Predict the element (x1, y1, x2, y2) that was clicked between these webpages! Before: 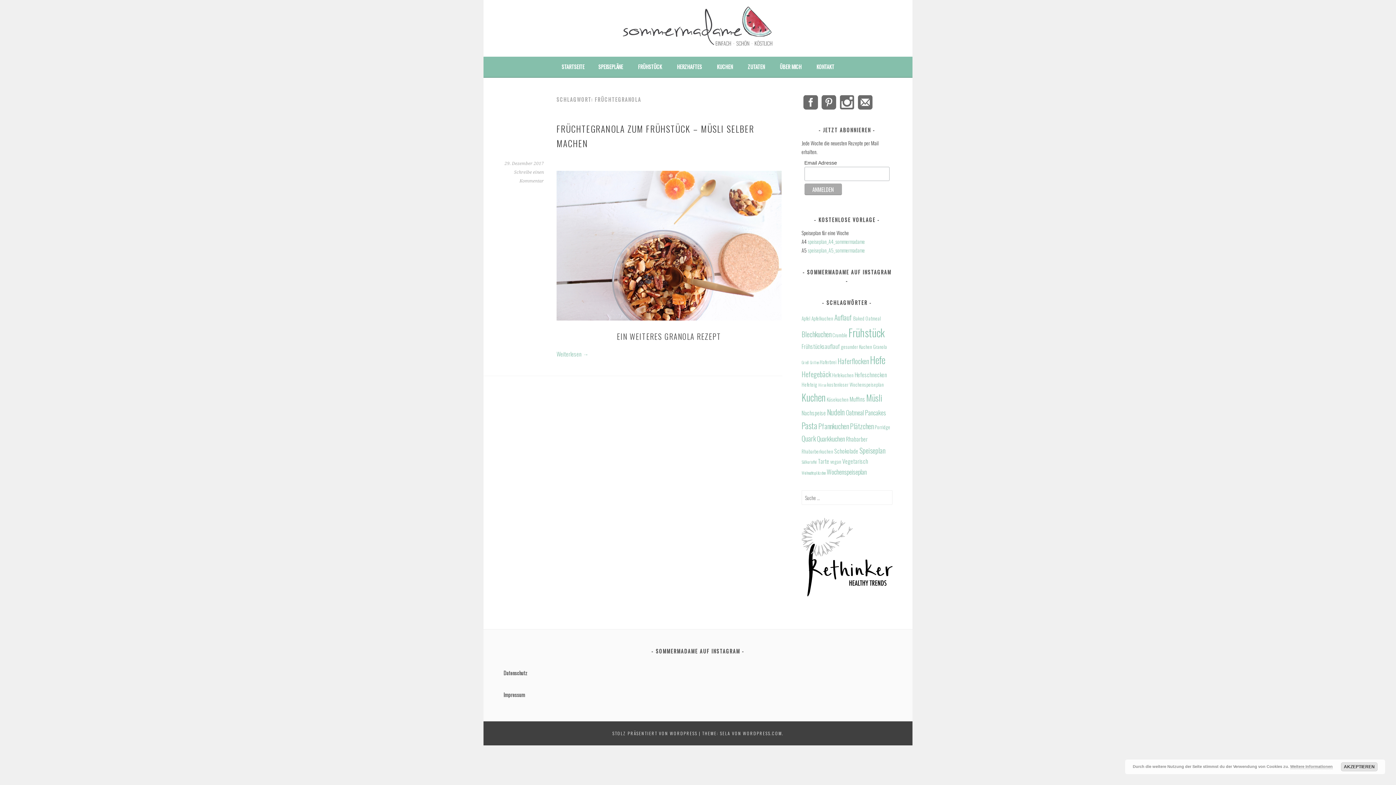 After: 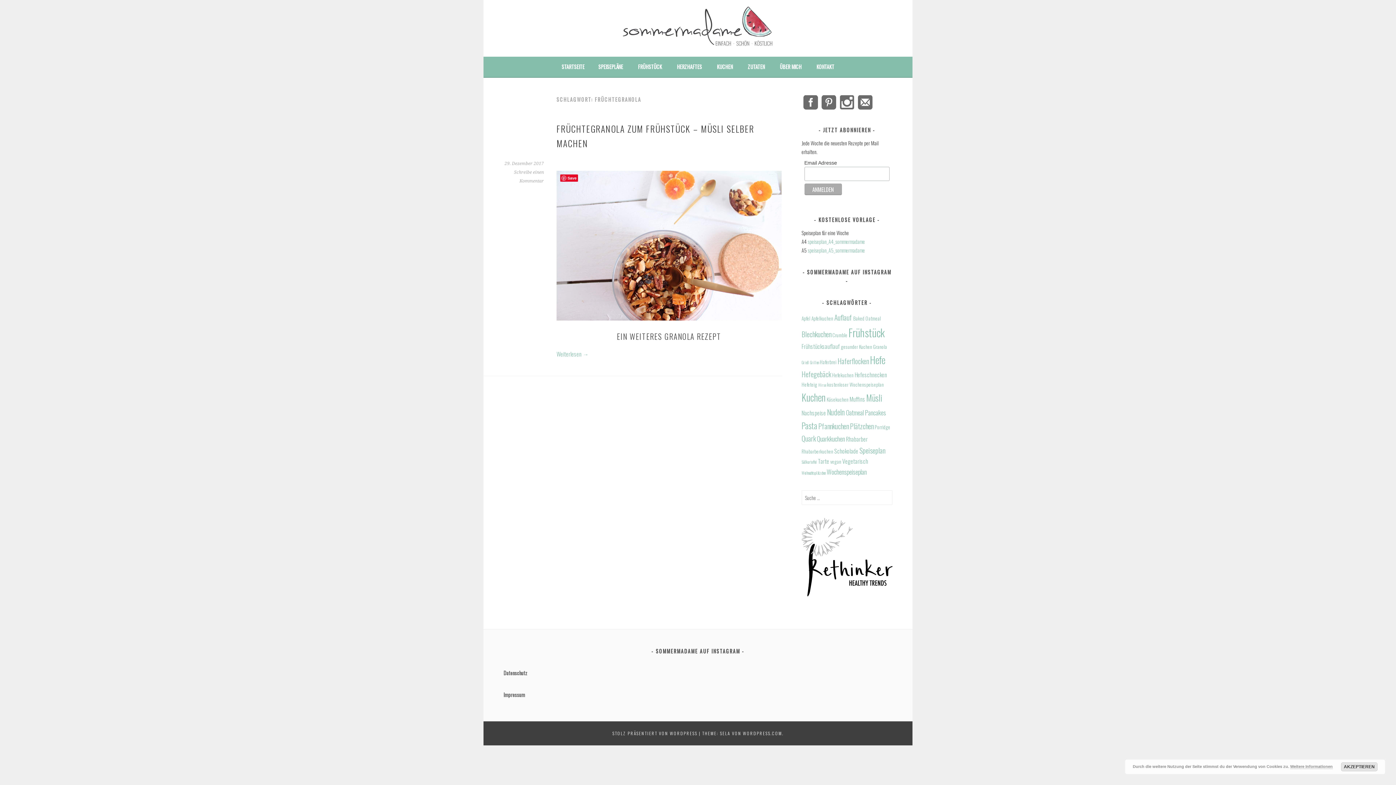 Action: bbox: (556, 170, 781, 320)